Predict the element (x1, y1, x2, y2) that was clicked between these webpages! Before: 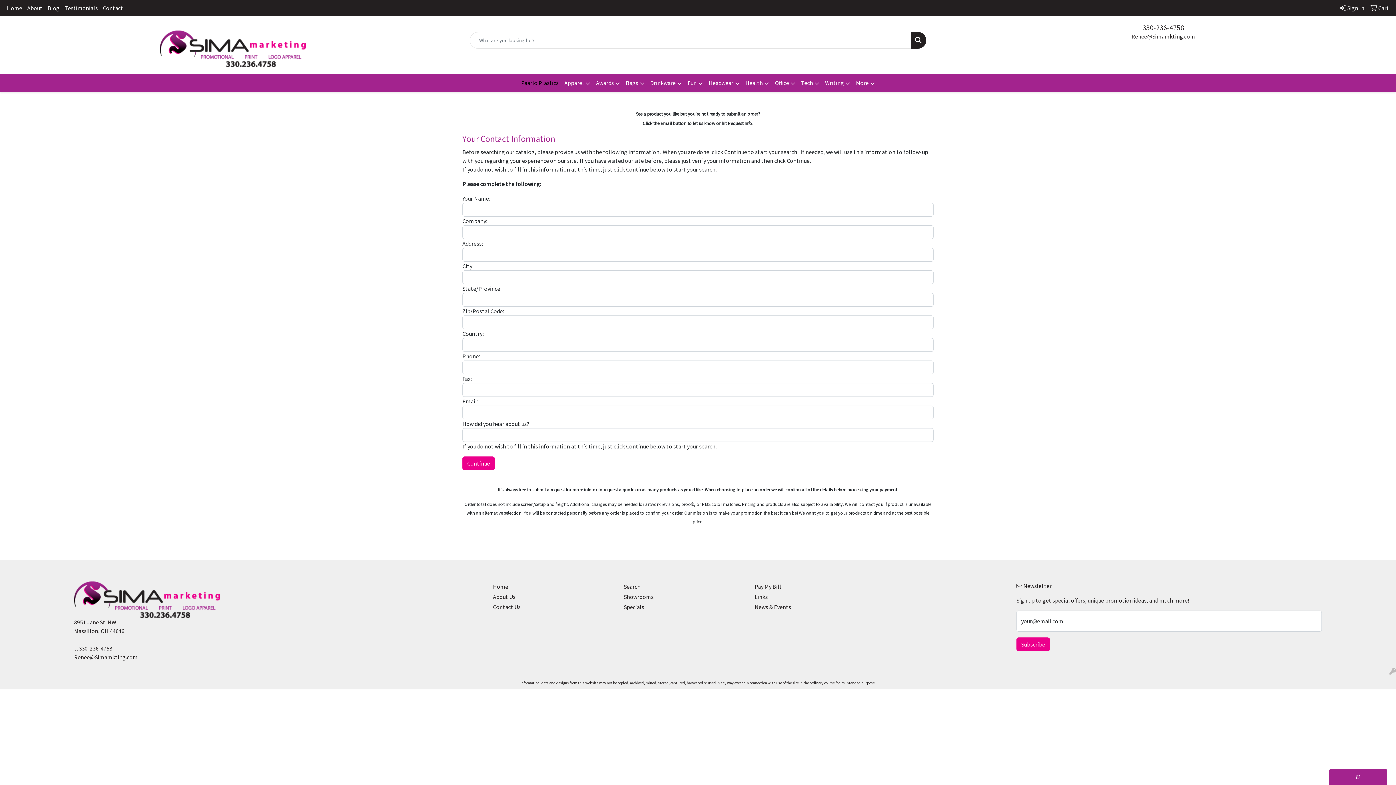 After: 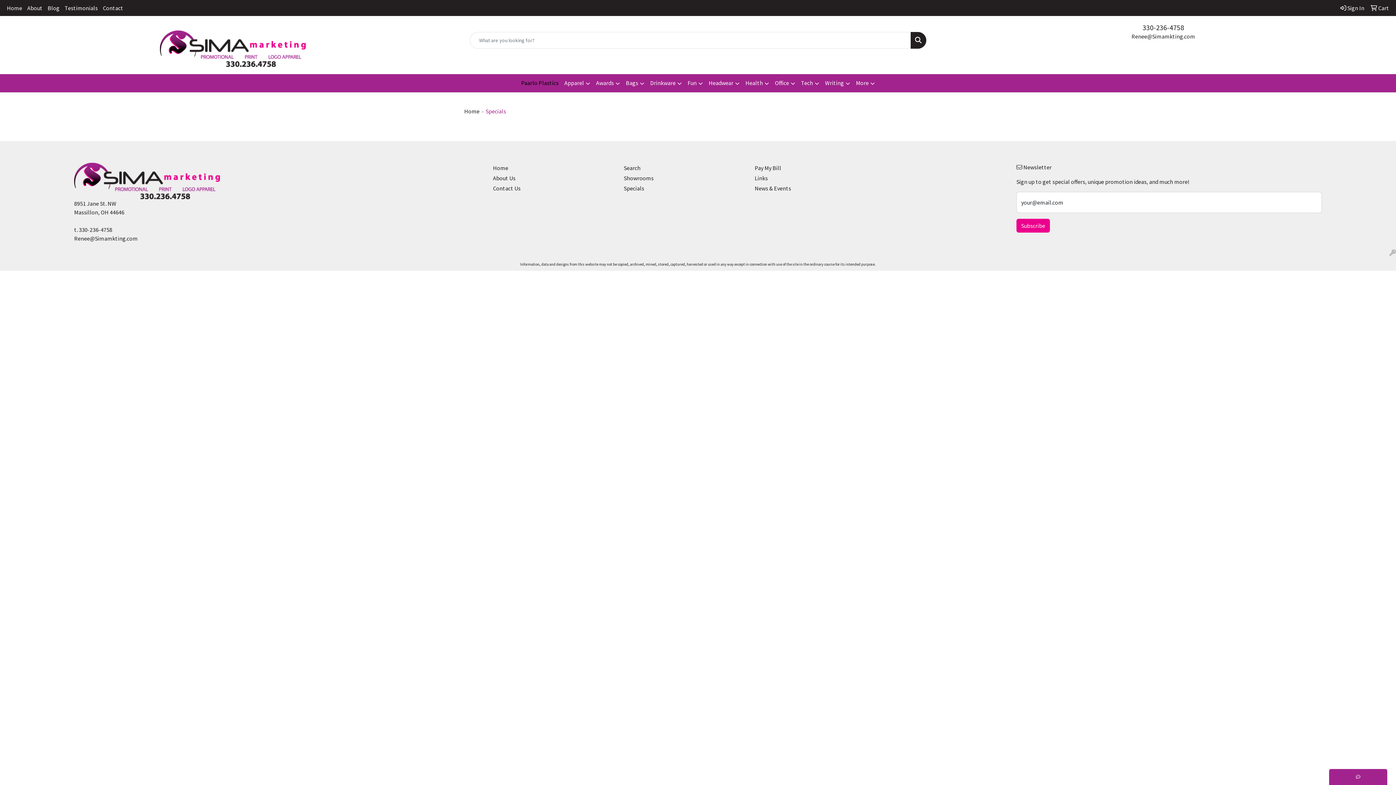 Action: bbox: (623, 602, 746, 612) label: Specials